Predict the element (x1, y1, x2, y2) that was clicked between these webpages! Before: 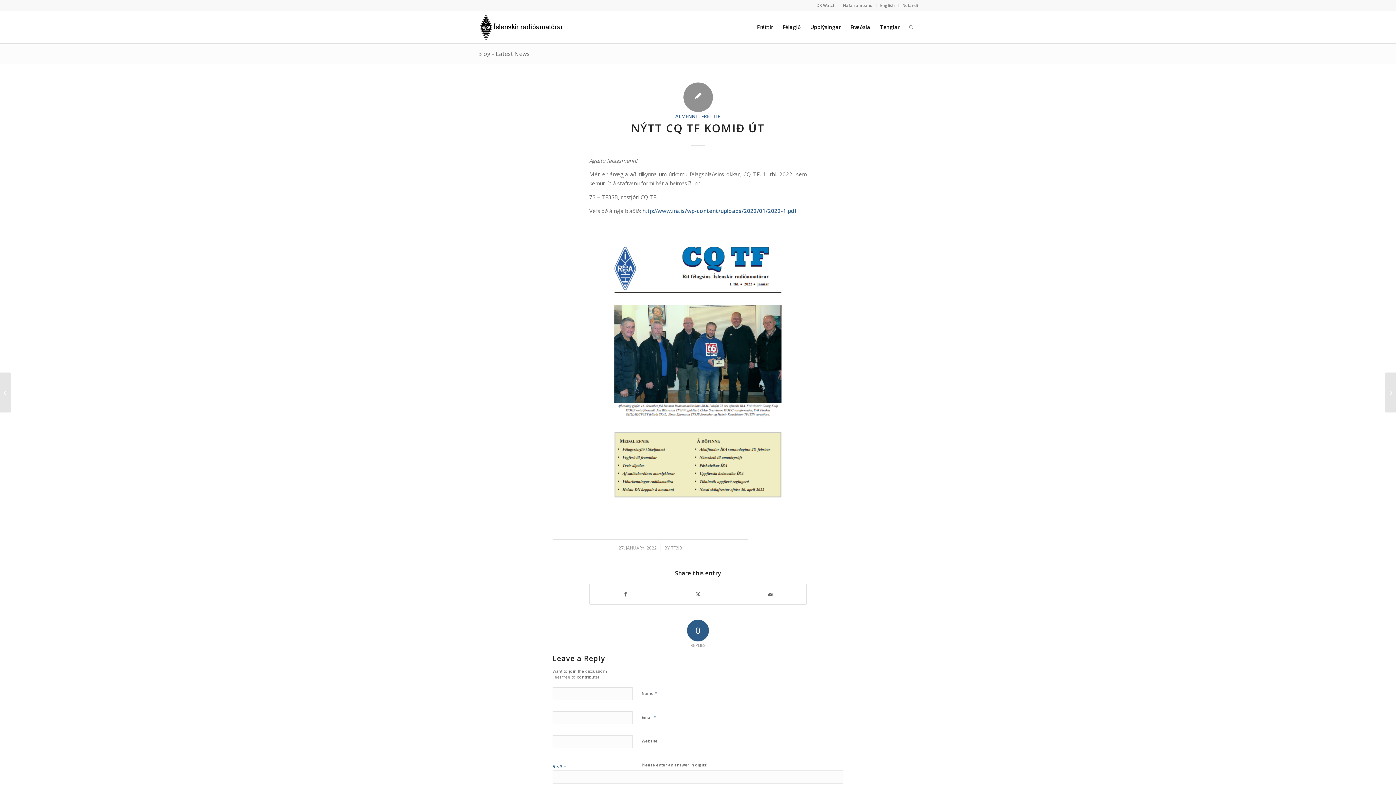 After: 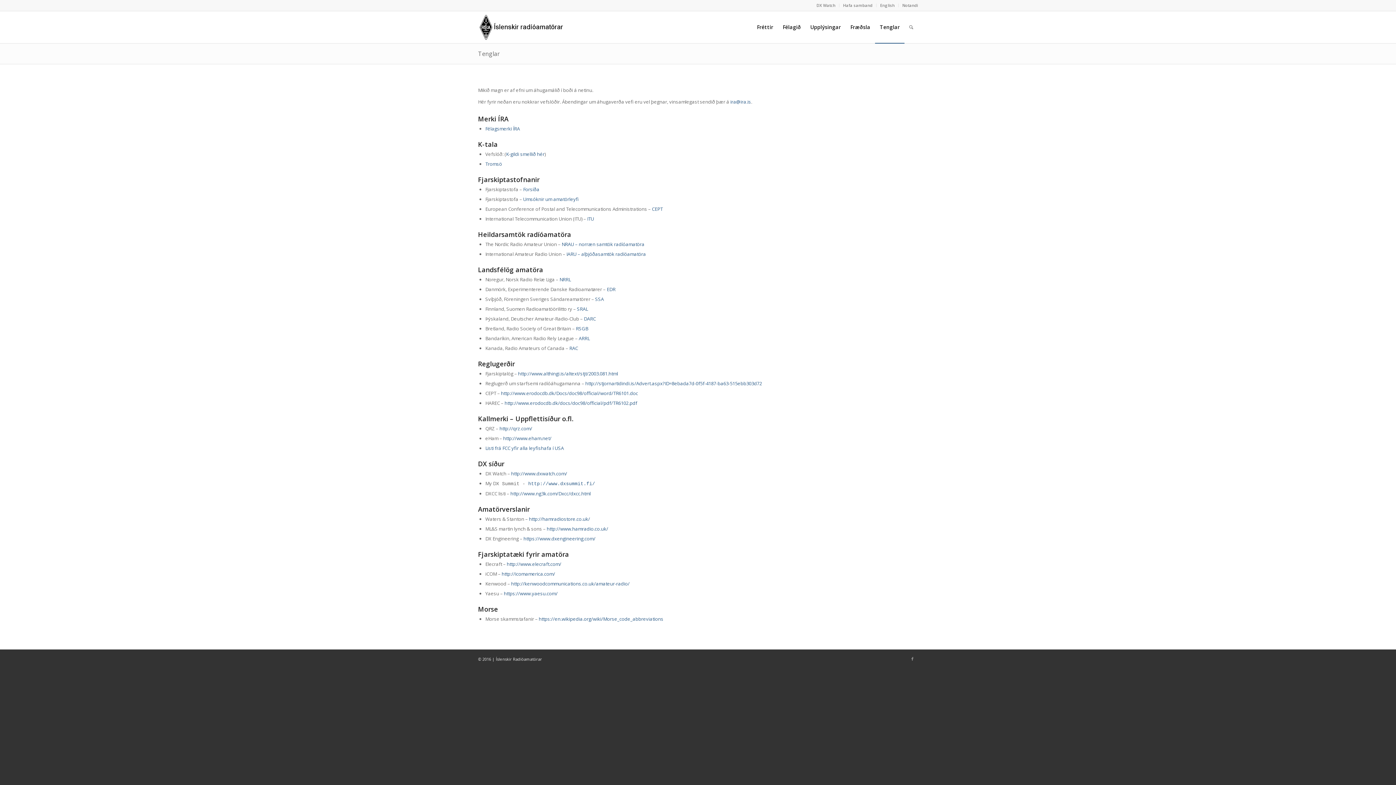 Action: label: Tenglar bbox: (875, 11, 904, 43)